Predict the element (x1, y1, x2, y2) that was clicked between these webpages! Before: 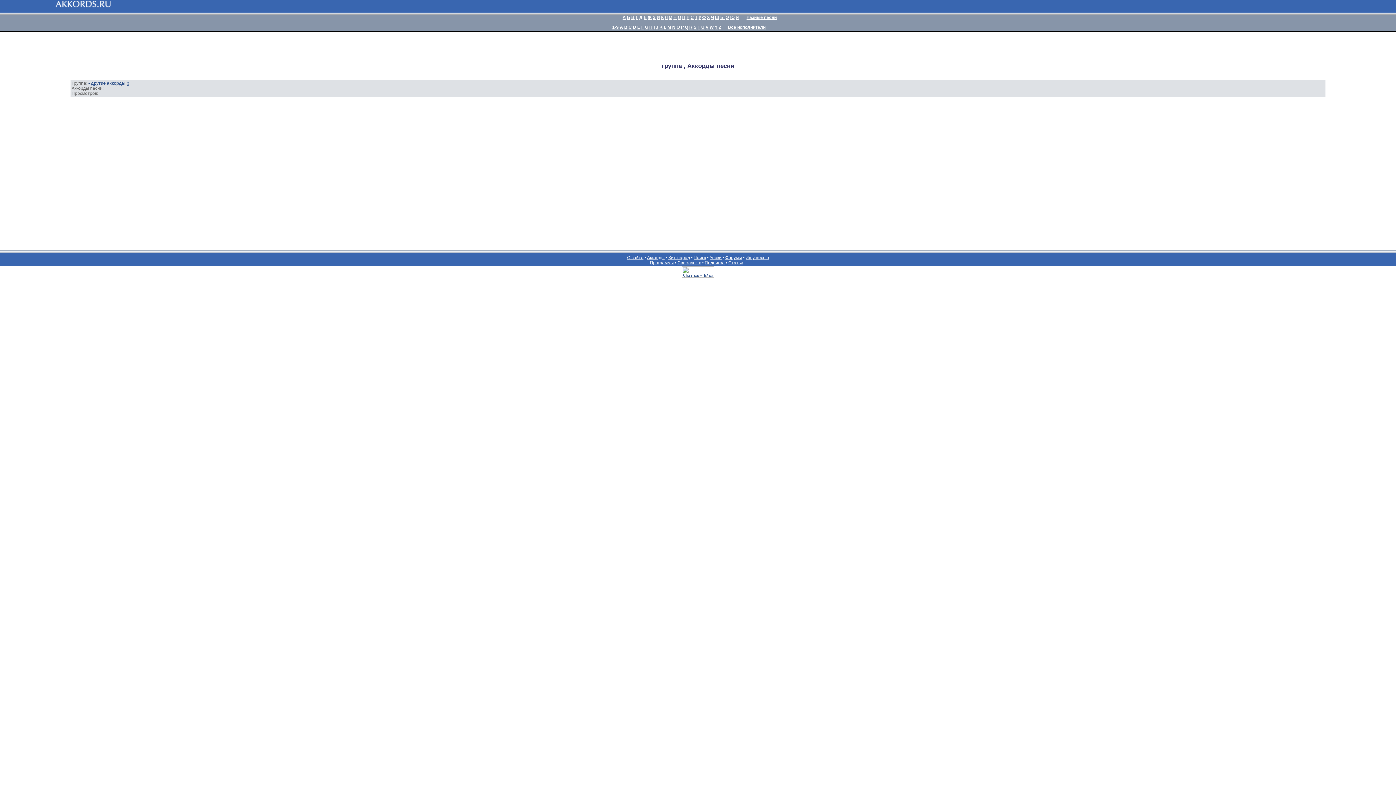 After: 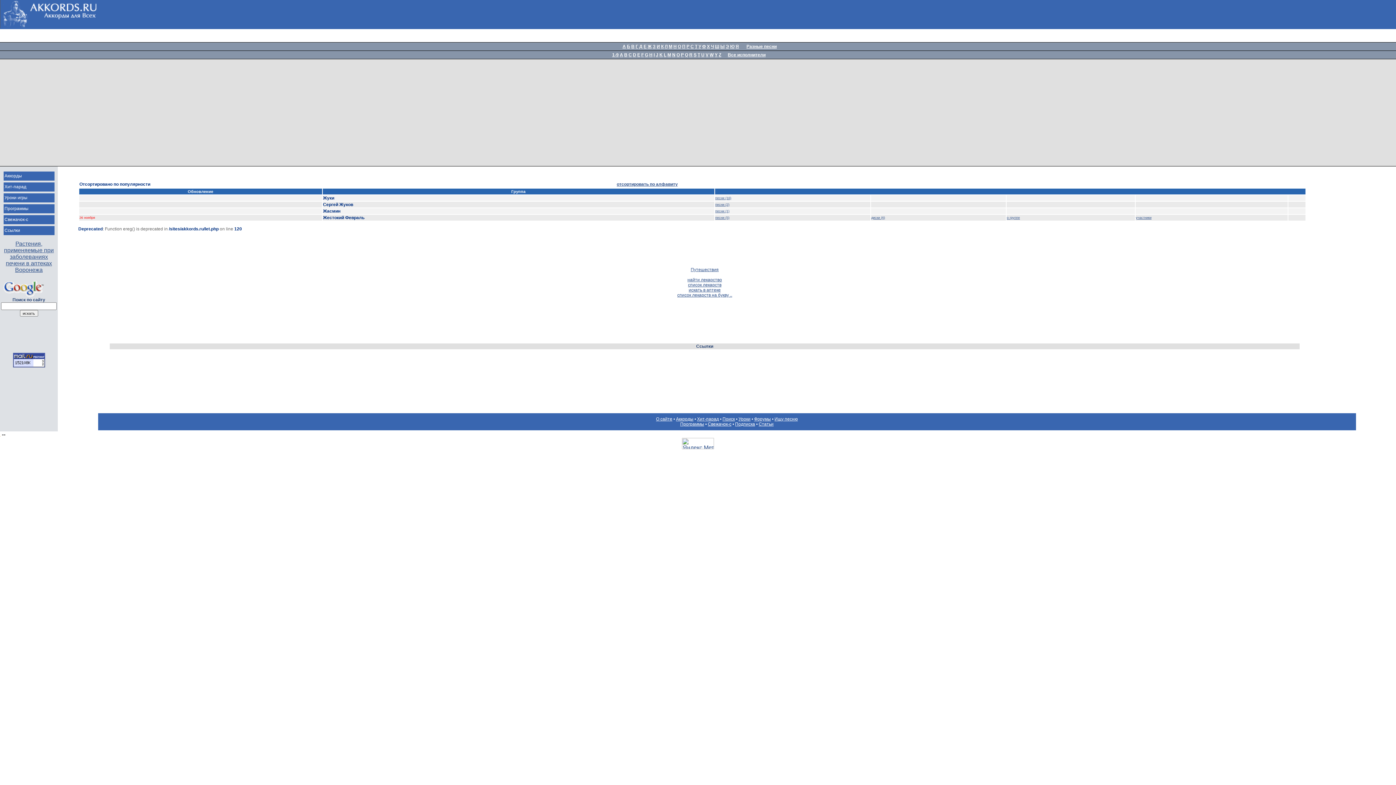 Action: label: Ж bbox: (647, 14, 651, 20)